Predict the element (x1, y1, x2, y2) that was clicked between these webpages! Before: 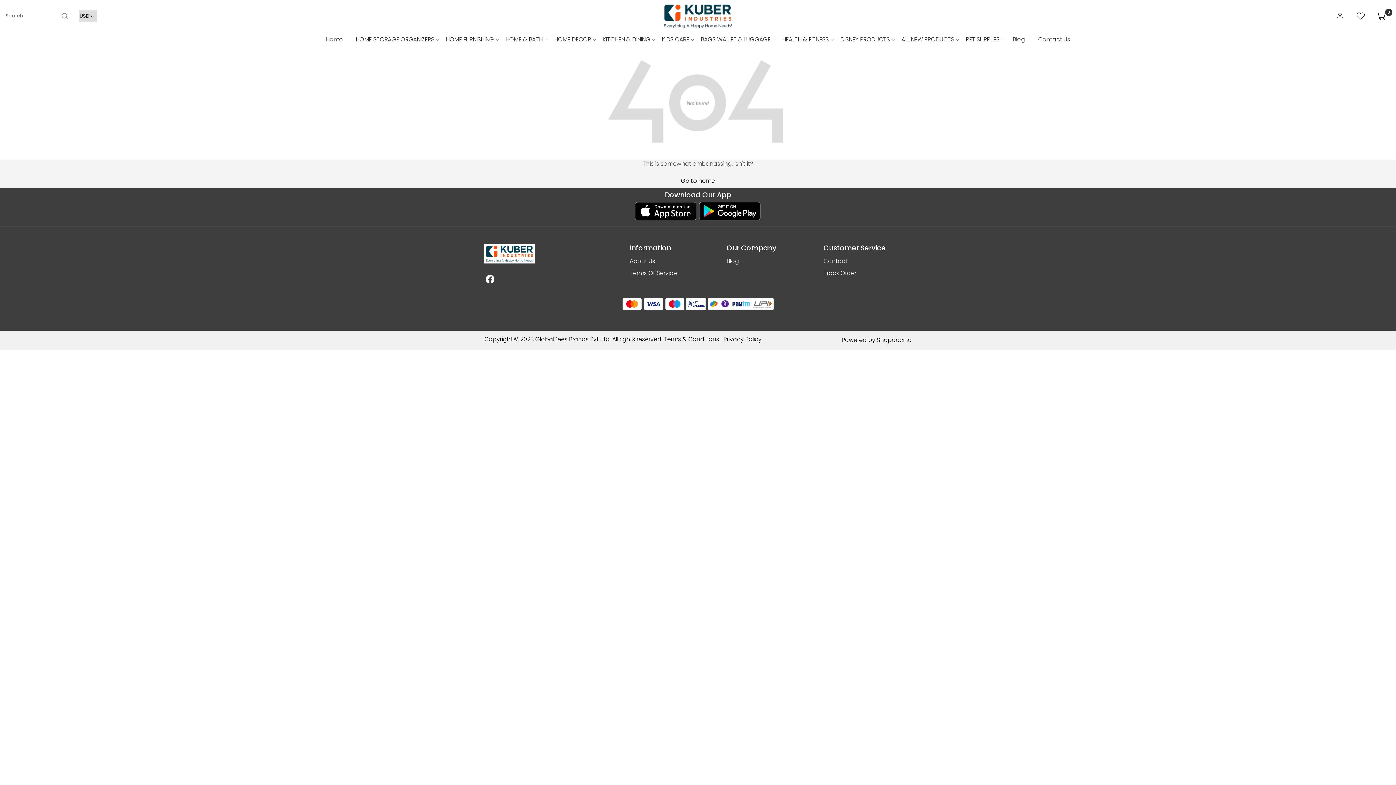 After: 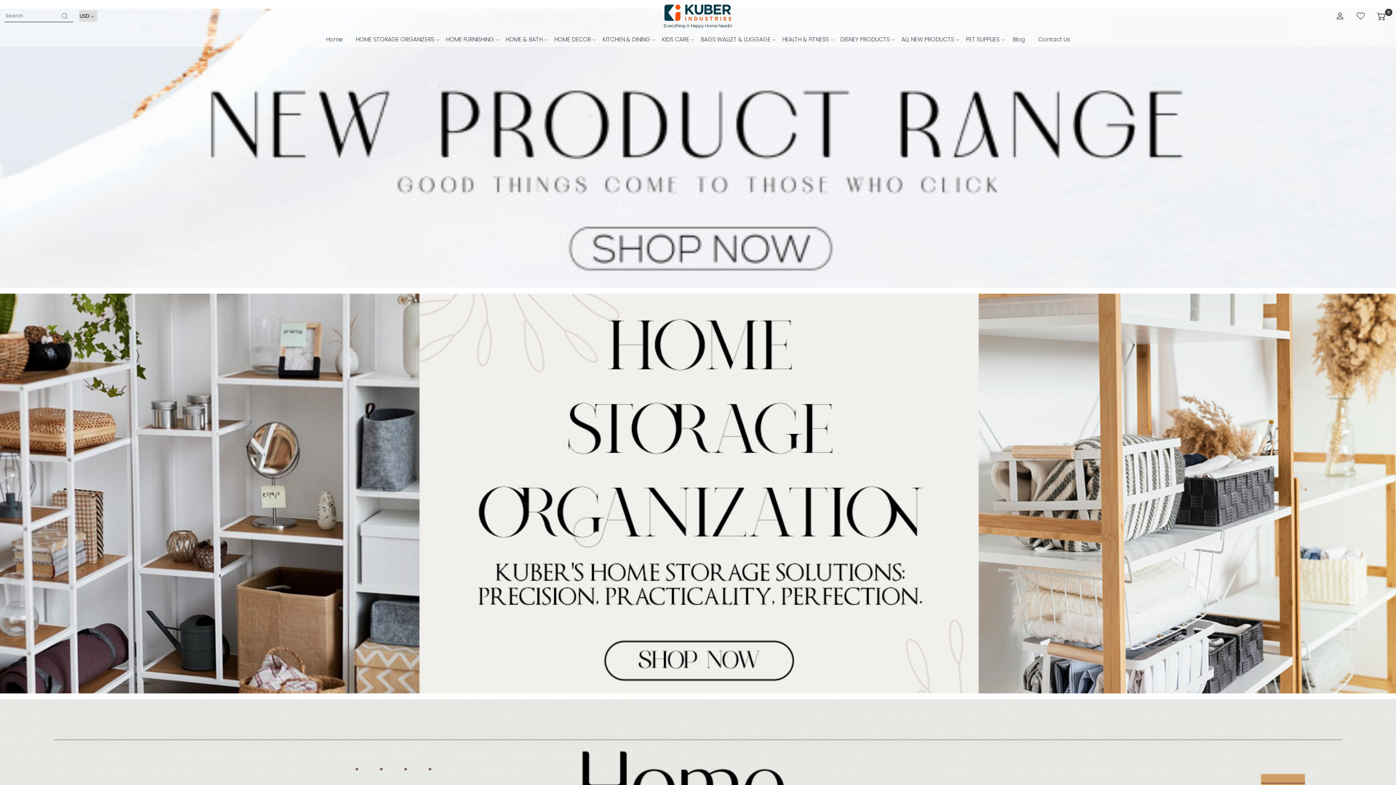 Action: bbox: (661, 1, 734, 30)